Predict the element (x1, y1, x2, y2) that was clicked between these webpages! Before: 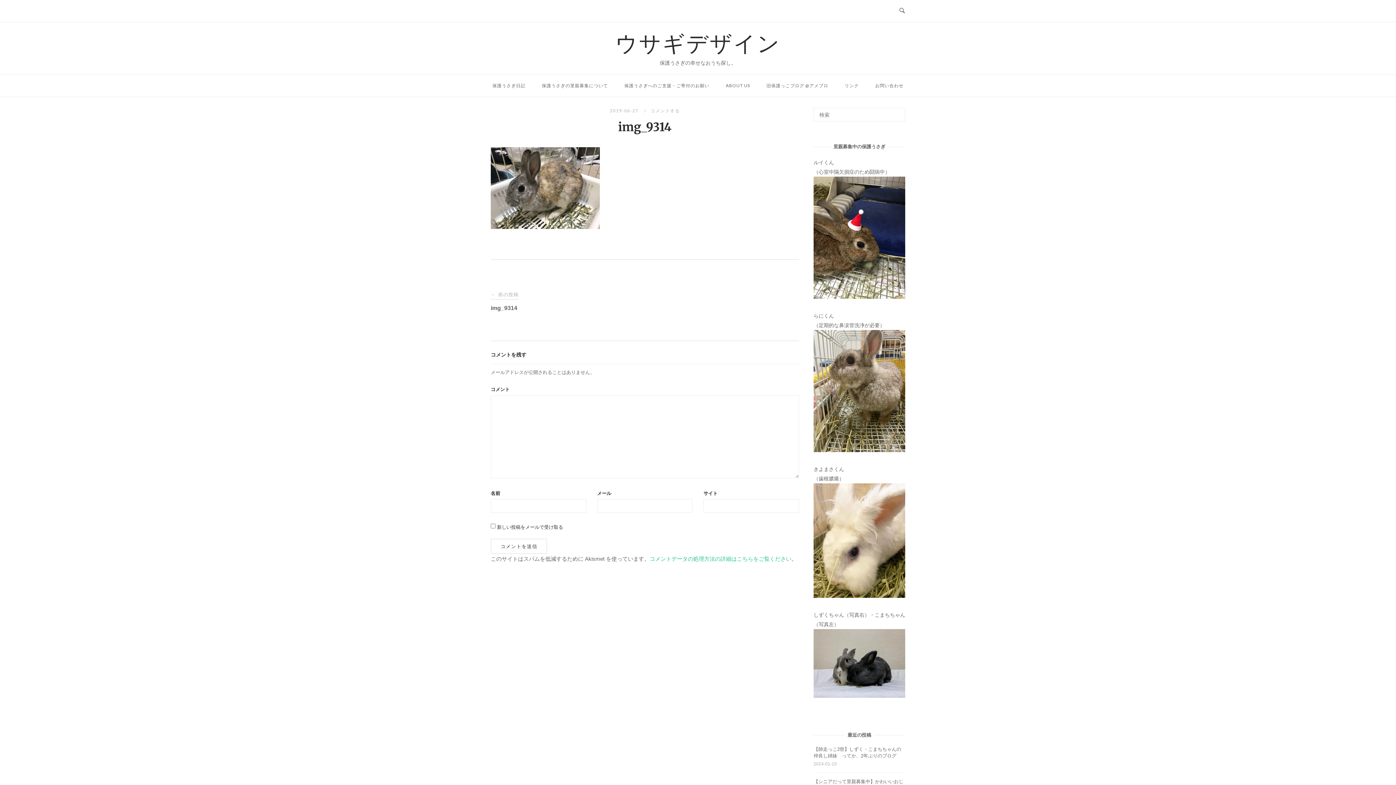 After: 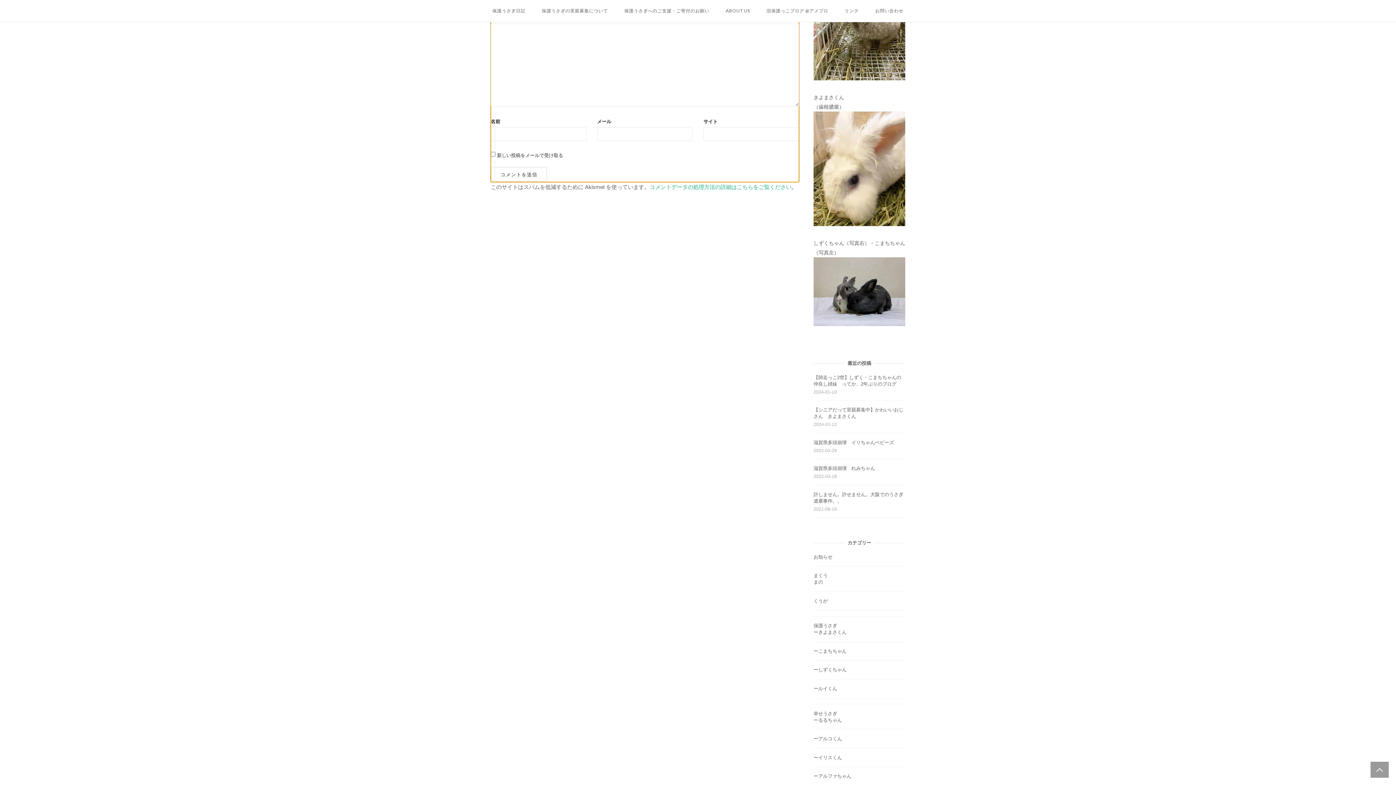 Action: label: コメントする bbox: (650, 108, 680, 113)